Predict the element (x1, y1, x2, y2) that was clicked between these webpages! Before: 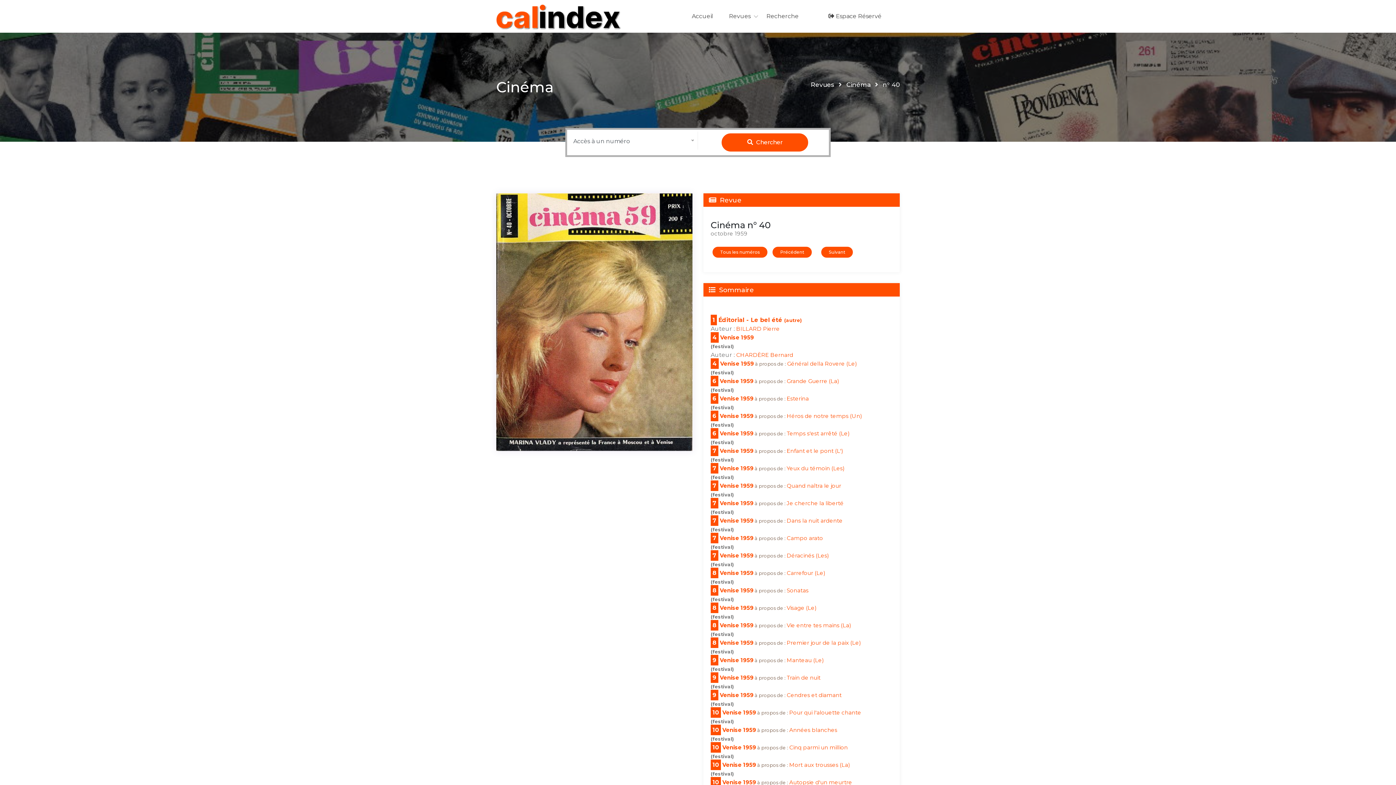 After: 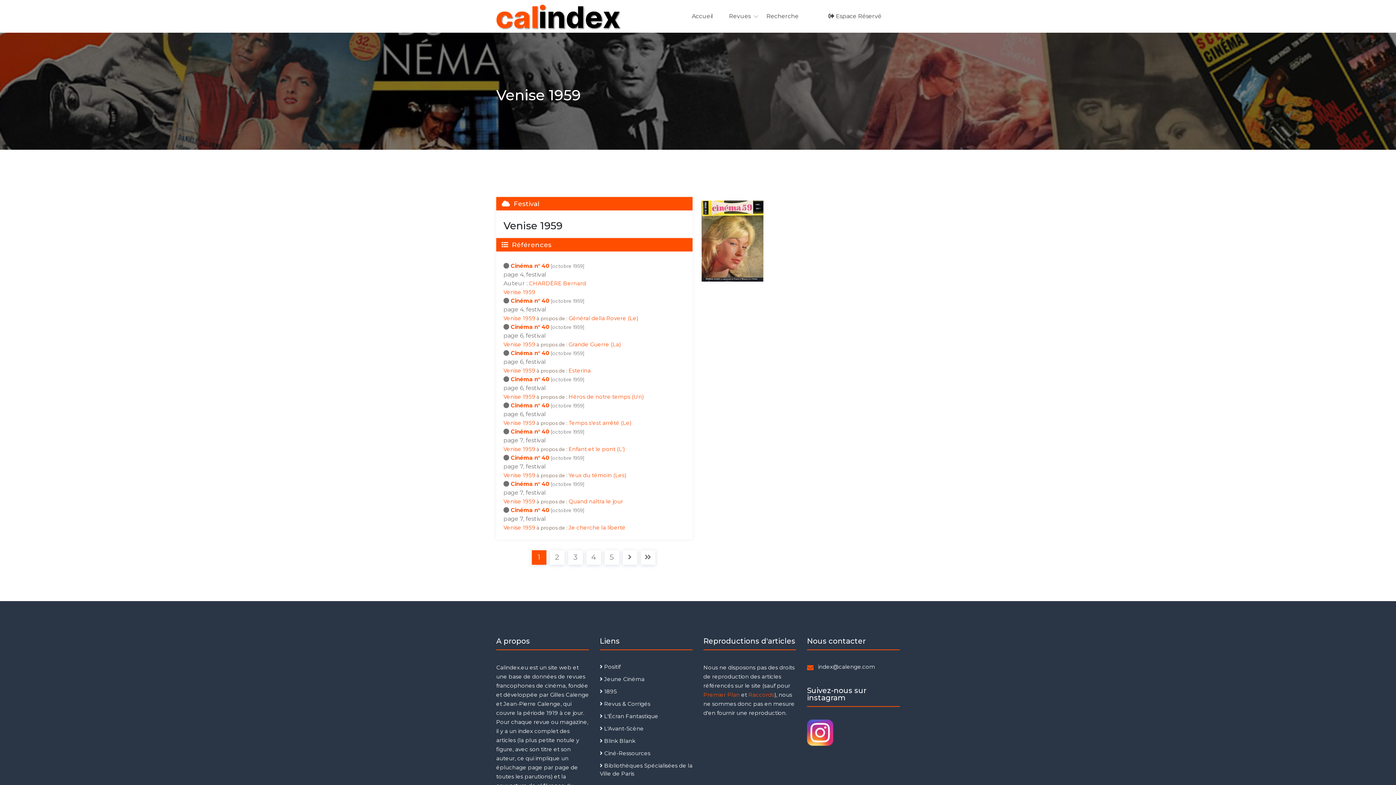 Action: bbox: (740, 569, 753, 576) label: 1959